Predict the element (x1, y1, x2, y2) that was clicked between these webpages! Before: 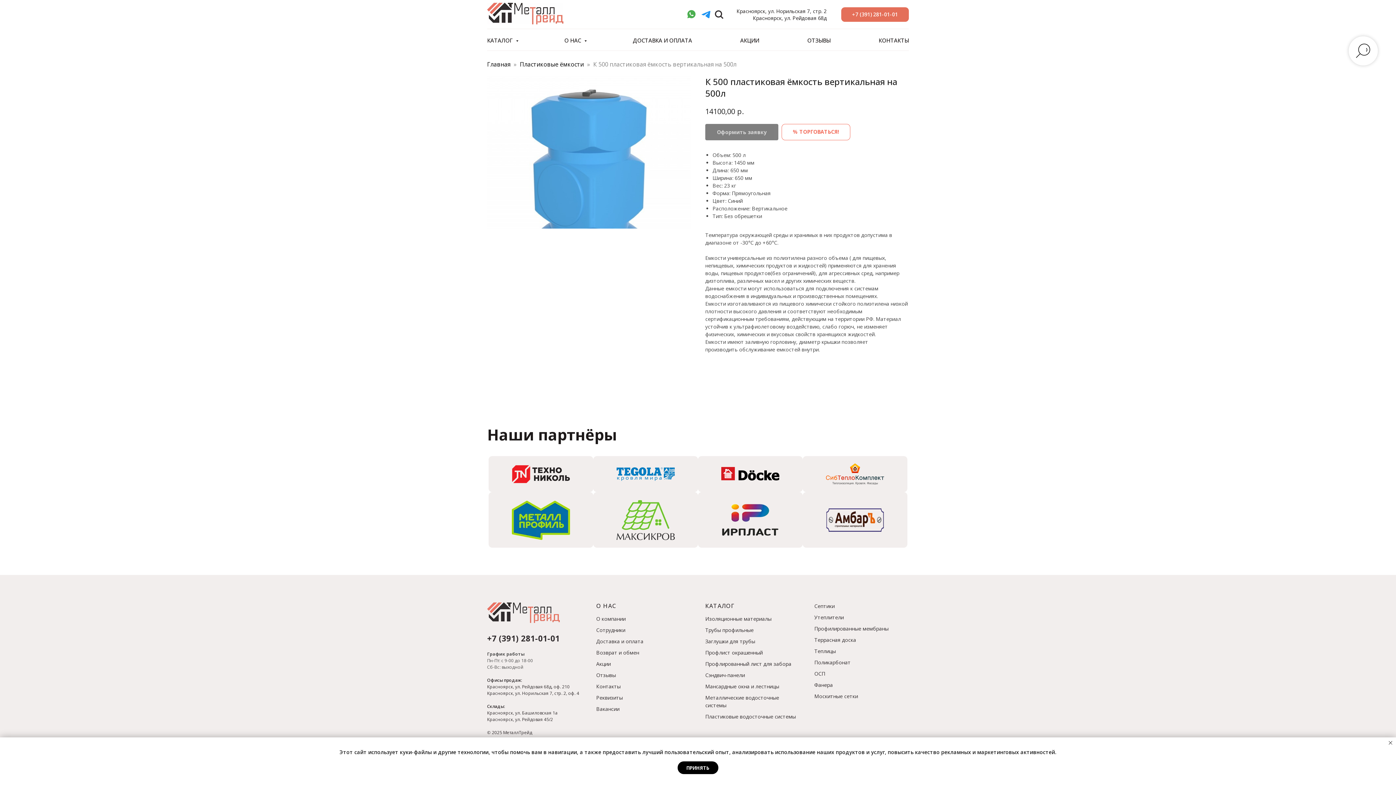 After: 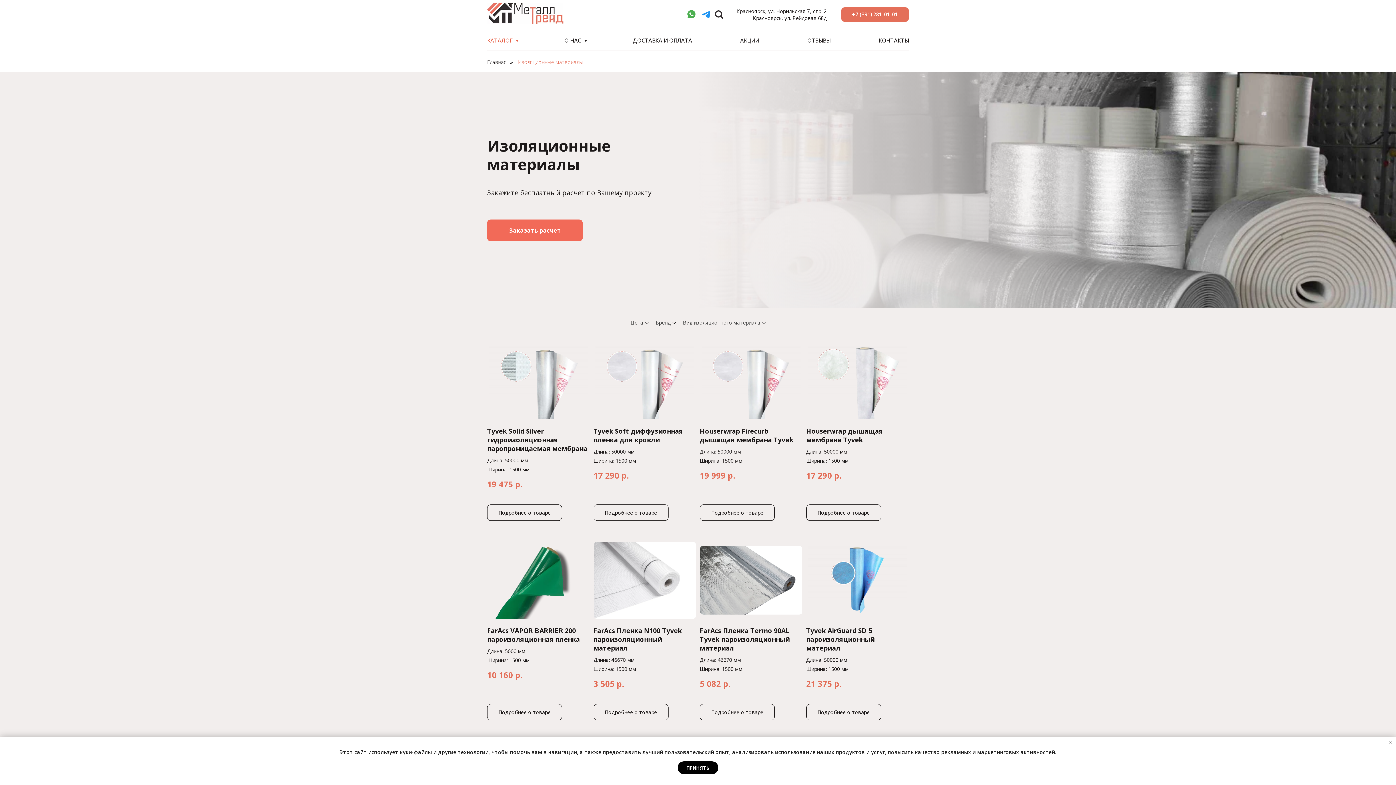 Action: bbox: (705, 615, 771, 622) label: Изоляционные материалы